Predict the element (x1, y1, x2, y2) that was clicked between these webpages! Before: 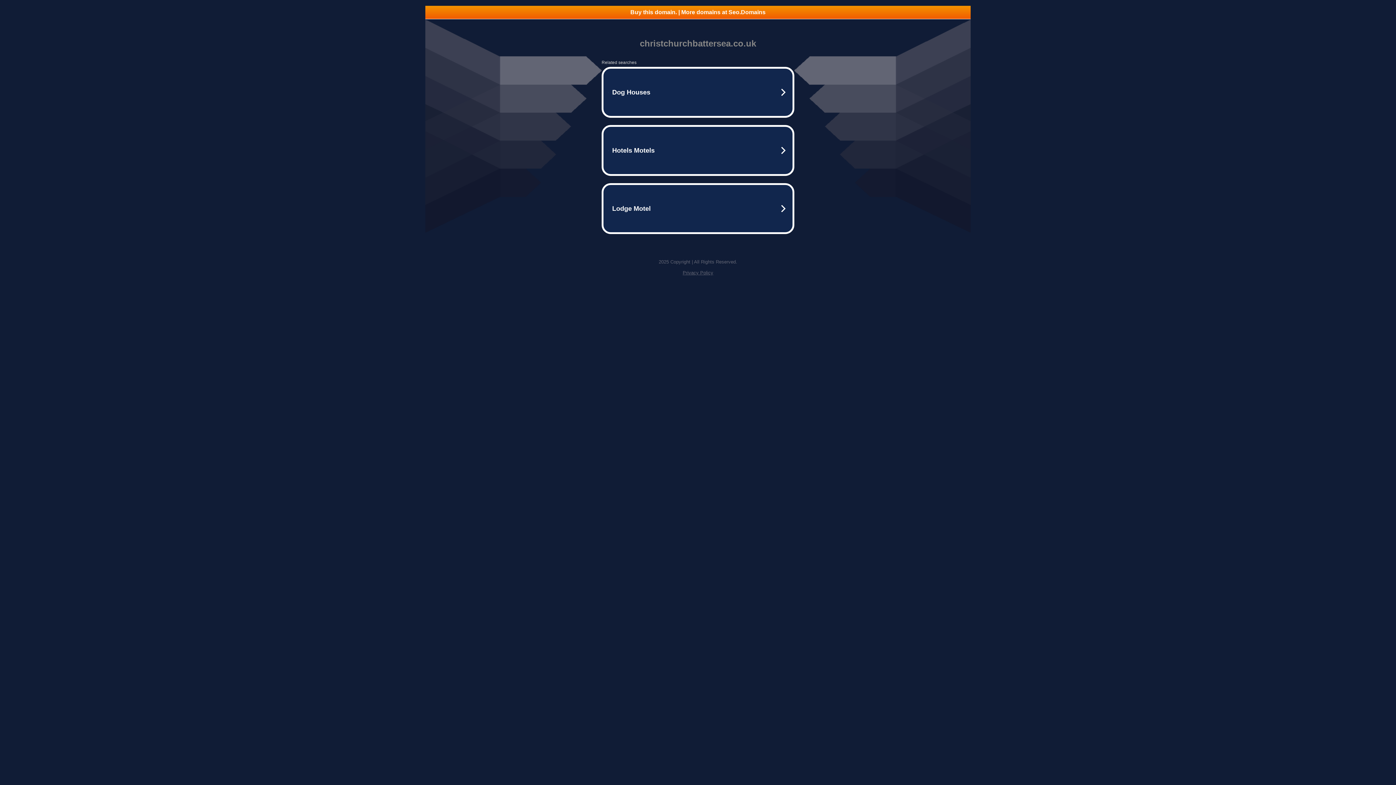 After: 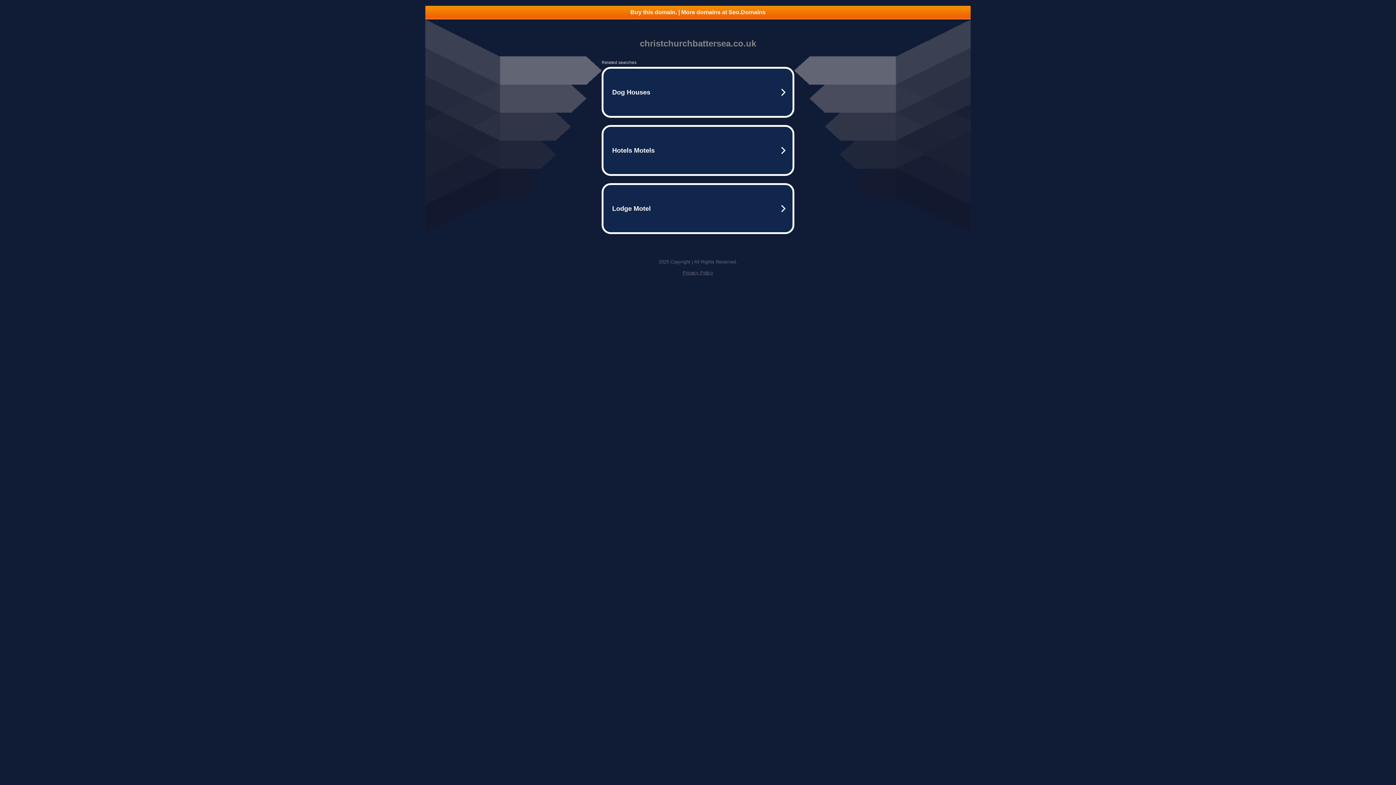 Action: bbox: (682, 270, 713, 275) label: Privacy Policy